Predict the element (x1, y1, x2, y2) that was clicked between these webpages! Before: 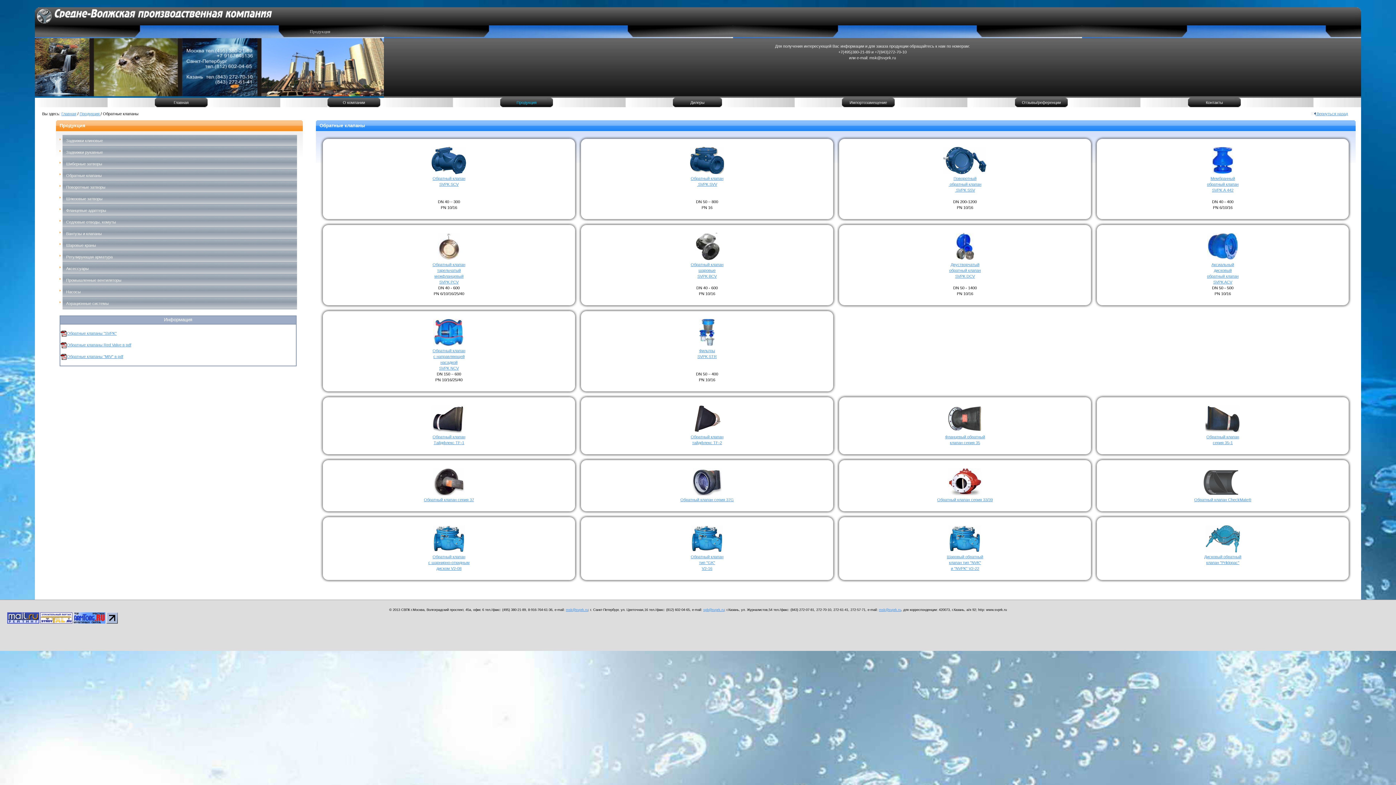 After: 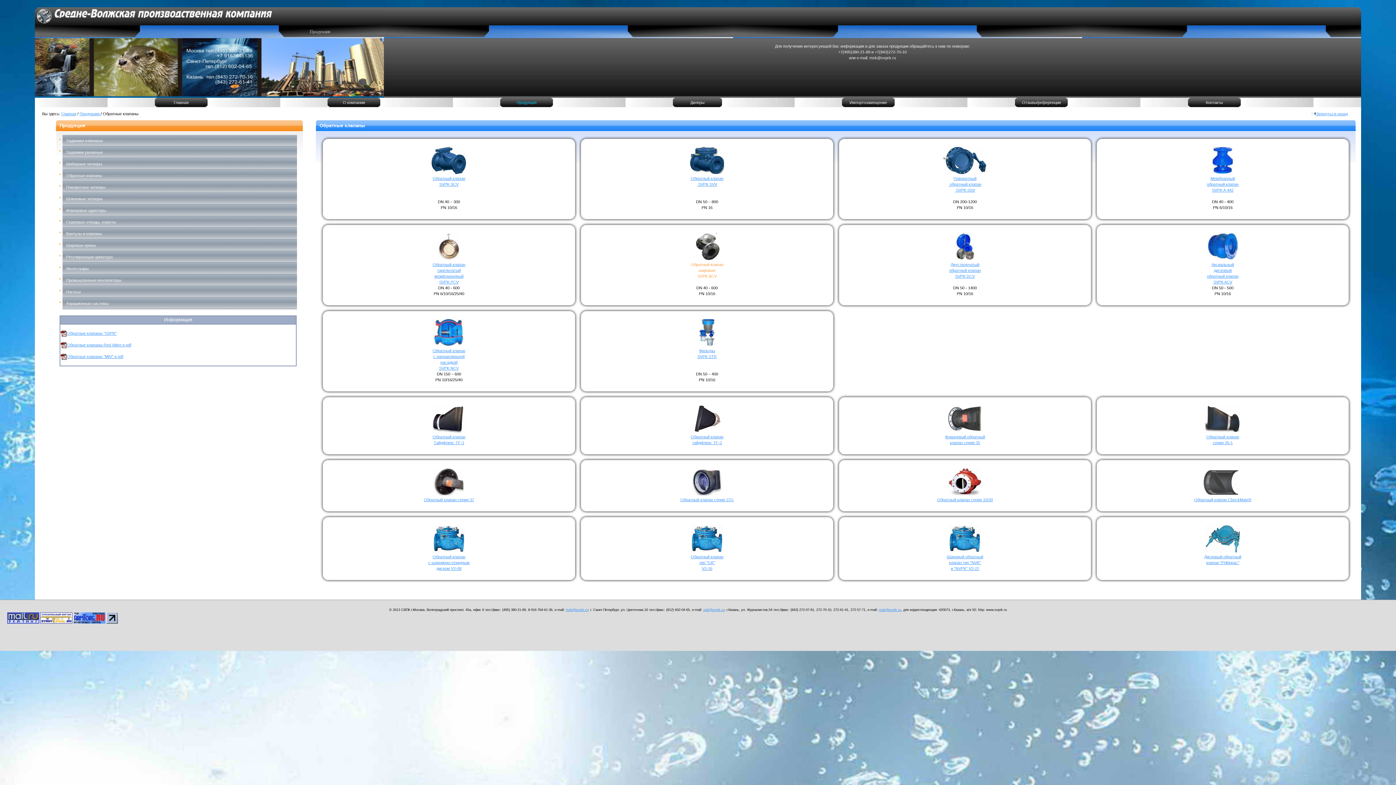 Action: bbox: (690, 262, 723, 278) label: Обратный клапан
шаровые
SVPK BCV